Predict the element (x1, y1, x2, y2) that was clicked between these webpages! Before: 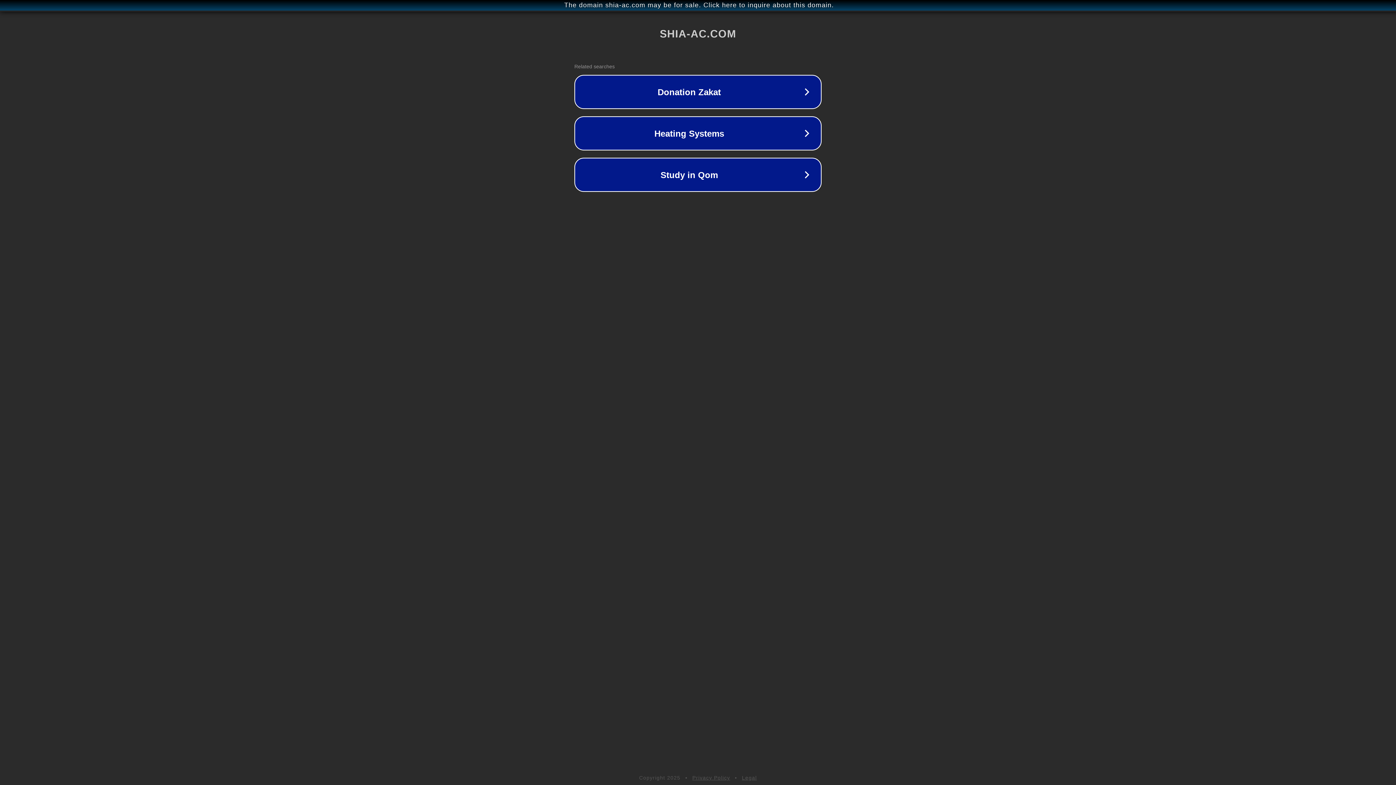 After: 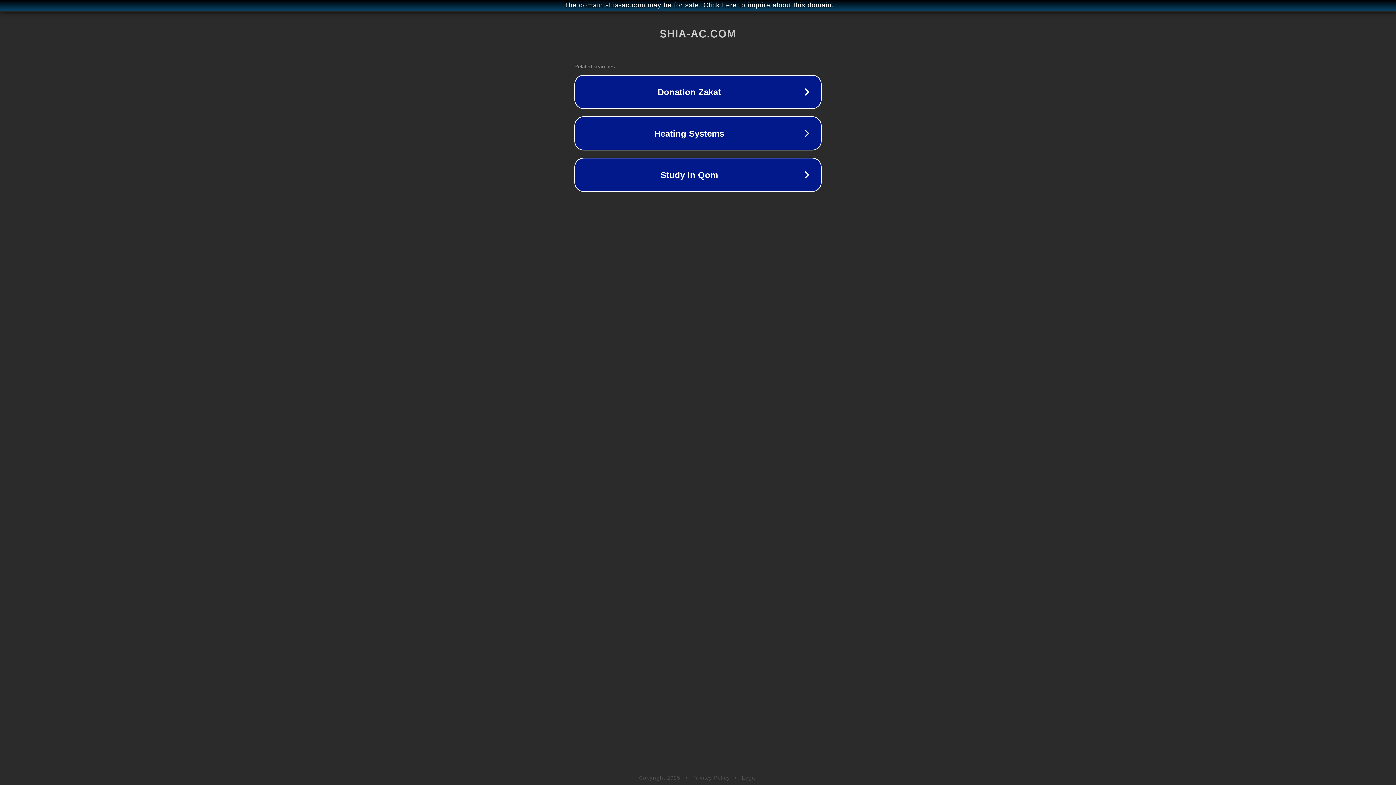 Action: label: Privacy Policy bbox: (692, 775, 730, 781)